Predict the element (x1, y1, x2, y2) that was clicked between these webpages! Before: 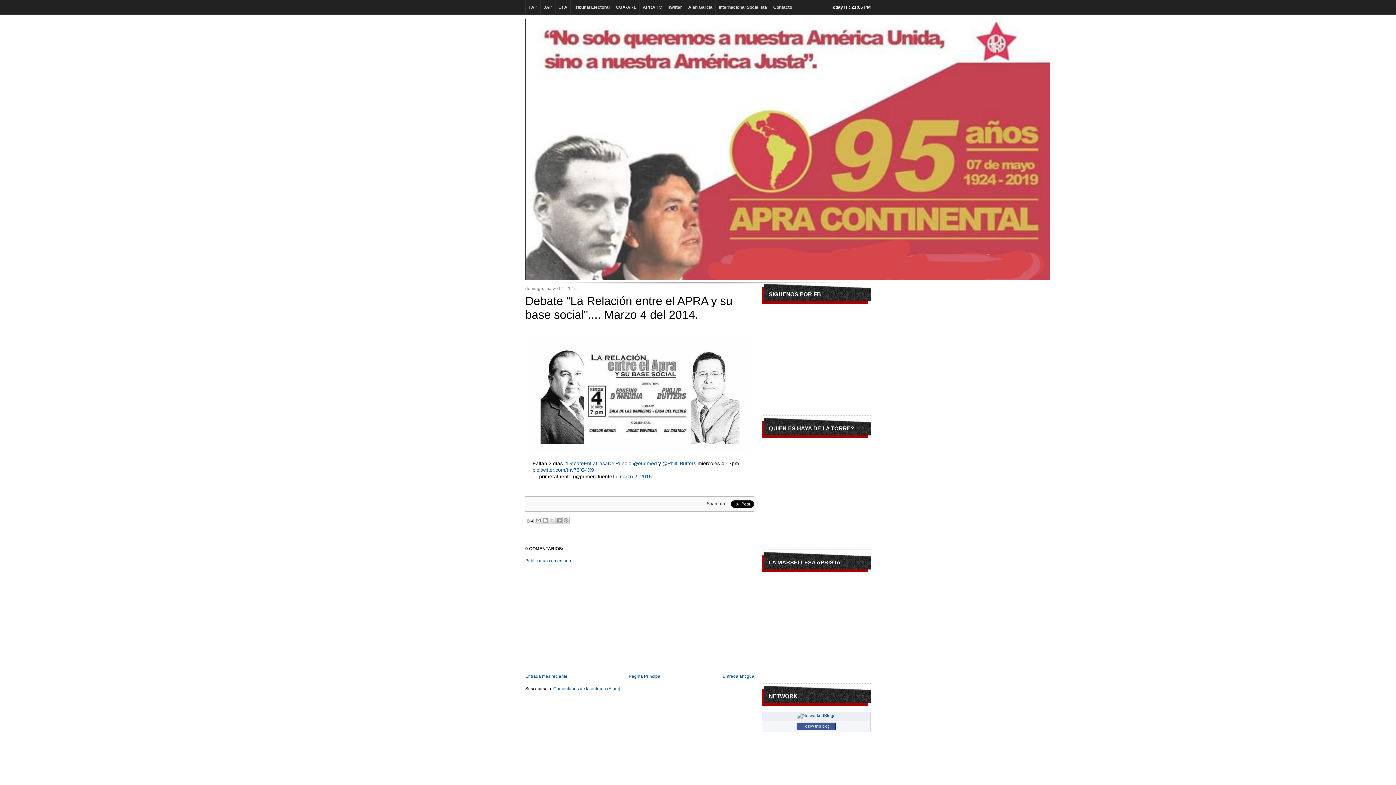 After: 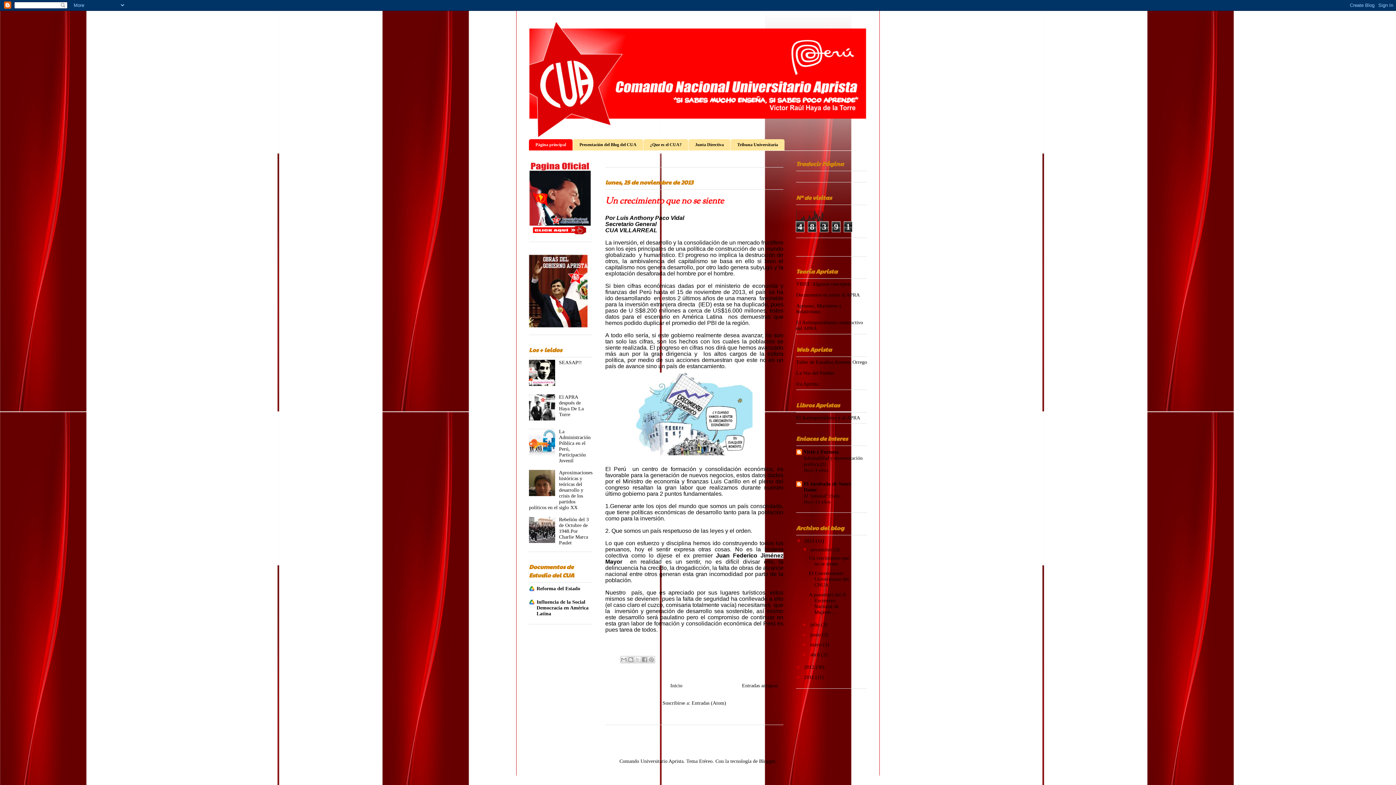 Action: bbox: (612, 0, 639, 14) label: CUA-ARE